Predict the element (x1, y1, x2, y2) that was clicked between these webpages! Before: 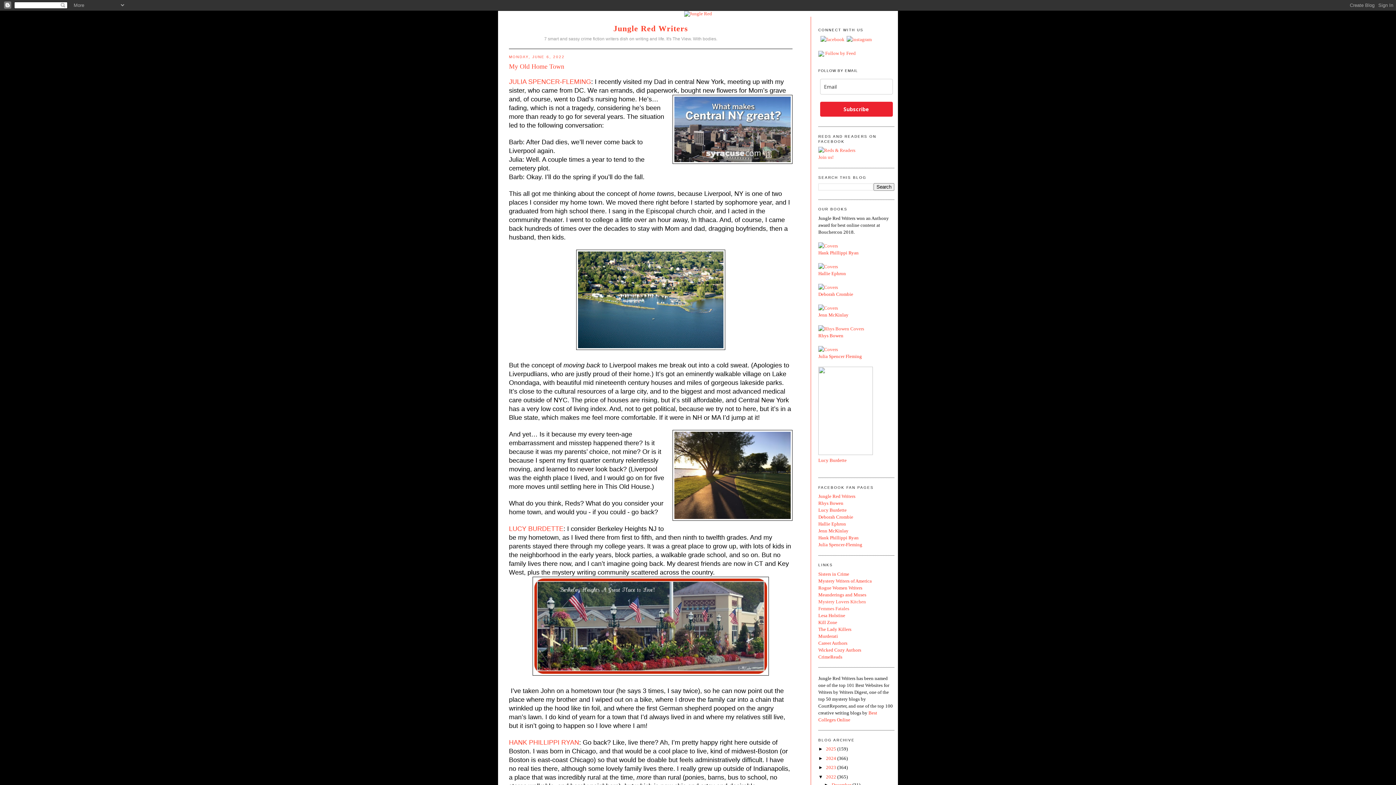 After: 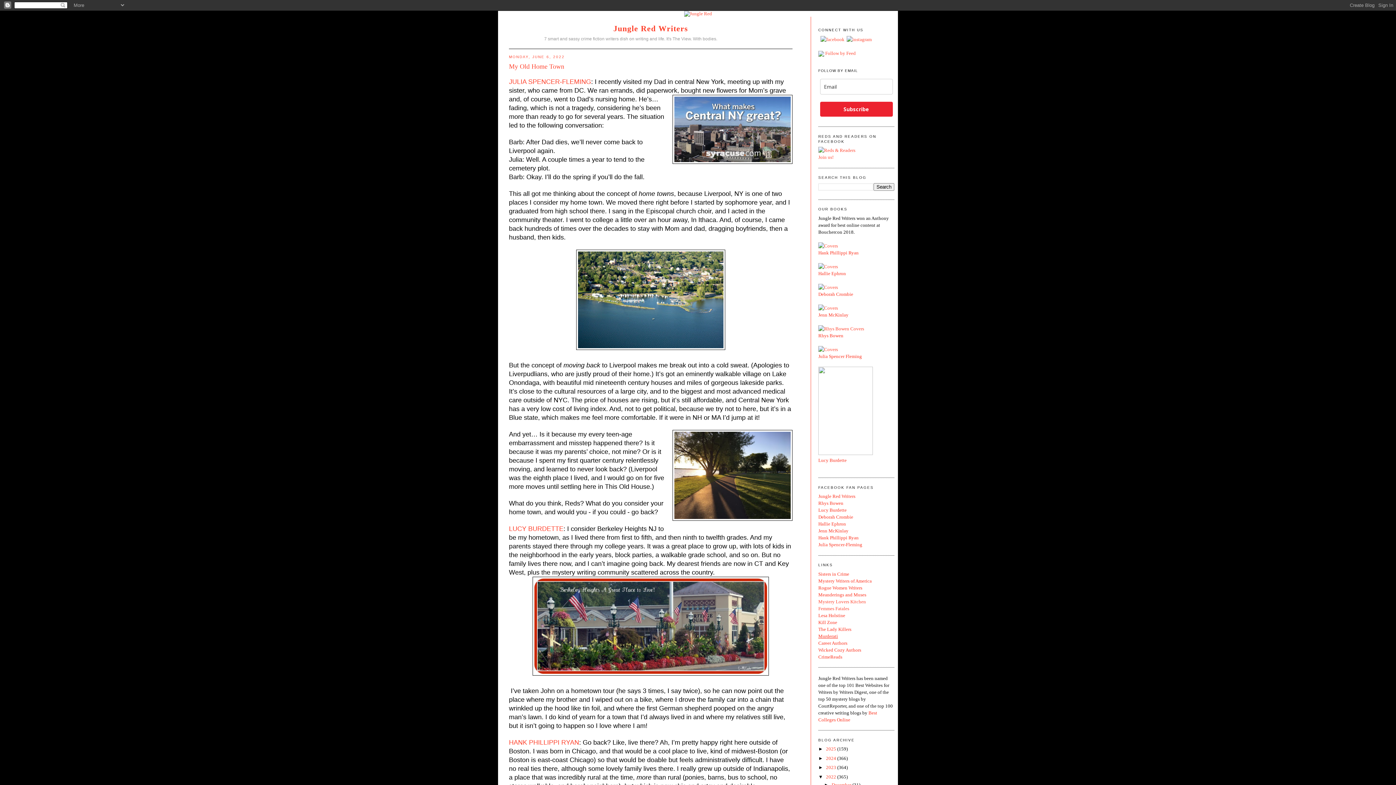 Action: bbox: (818, 633, 838, 639) label: Murderati